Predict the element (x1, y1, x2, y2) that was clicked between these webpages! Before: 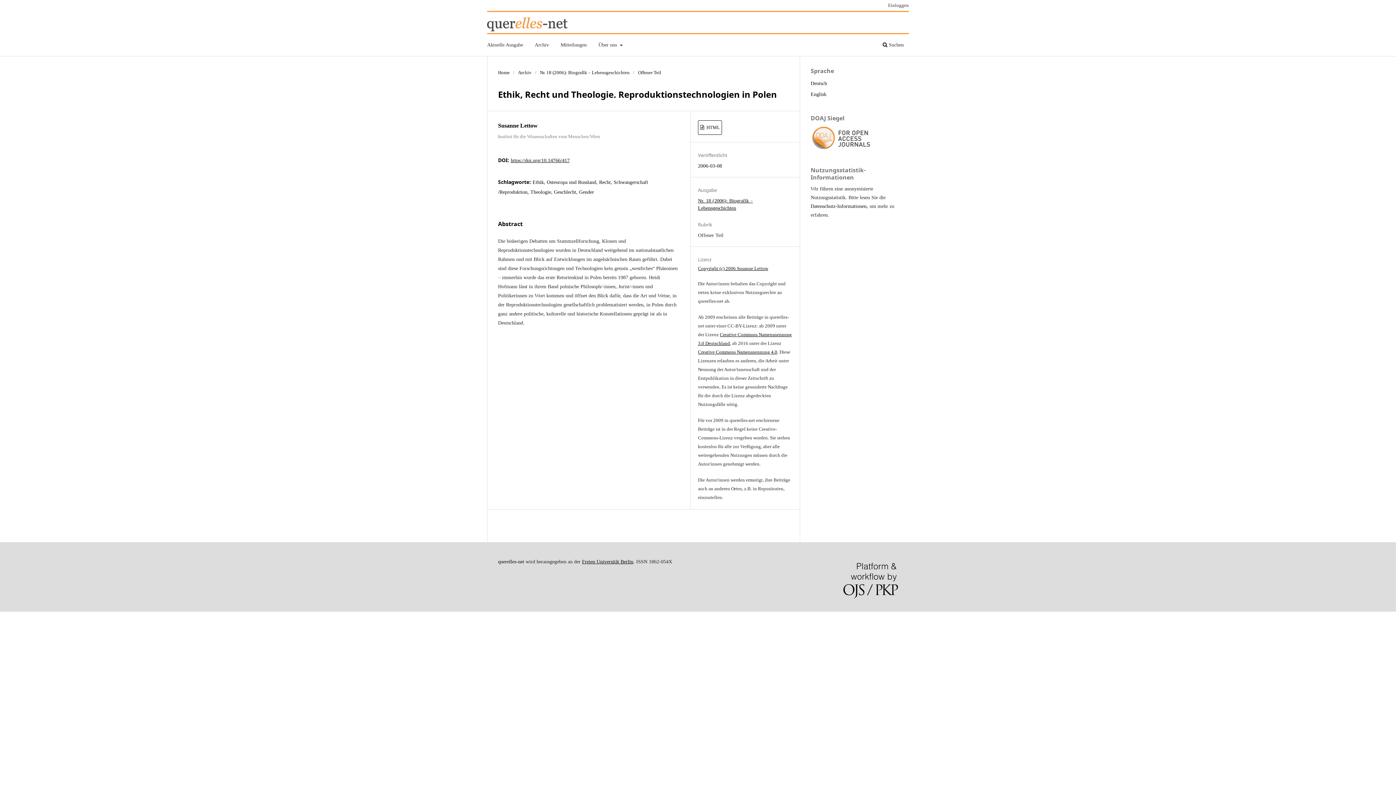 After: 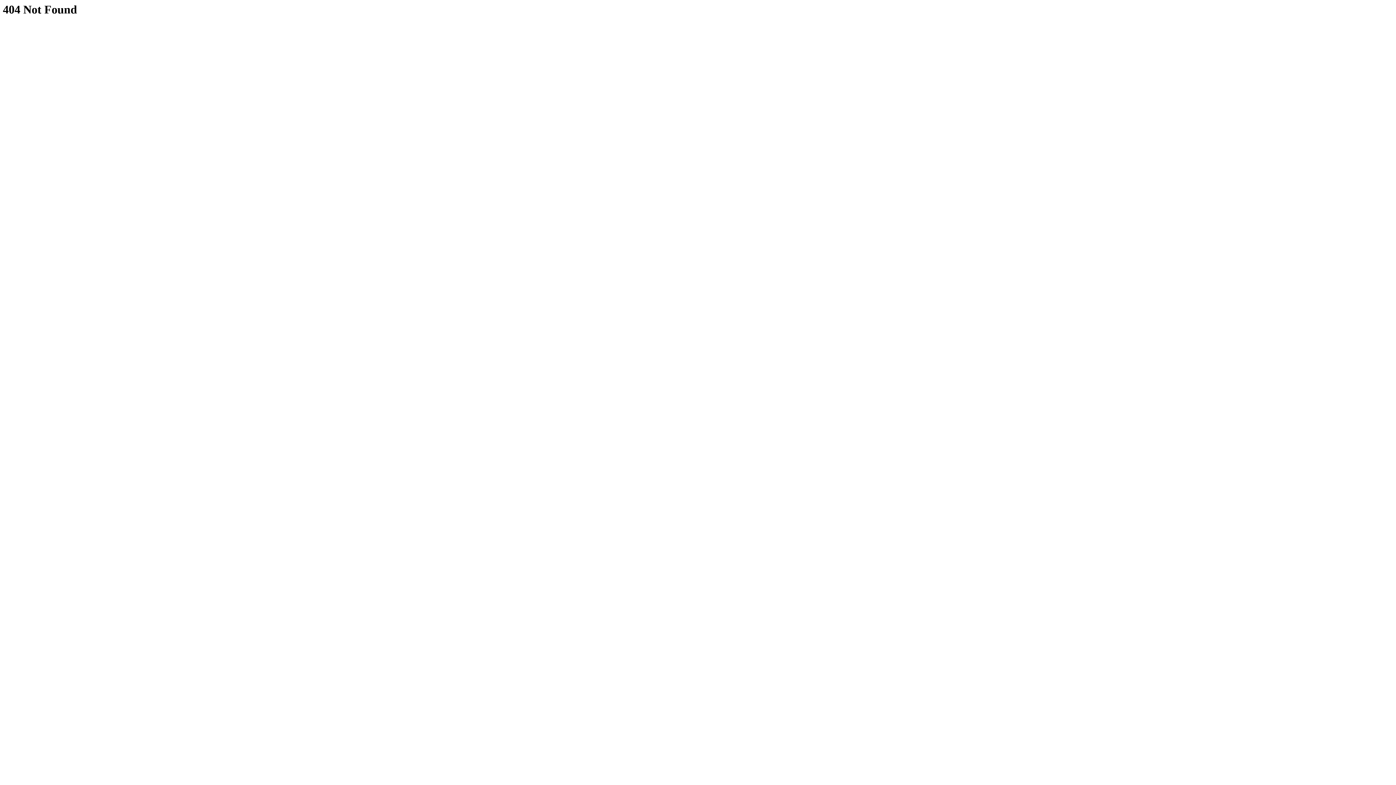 Action: label: Copyright (c) 2006 Susanne Lettow bbox: (698, 265, 768, 271)